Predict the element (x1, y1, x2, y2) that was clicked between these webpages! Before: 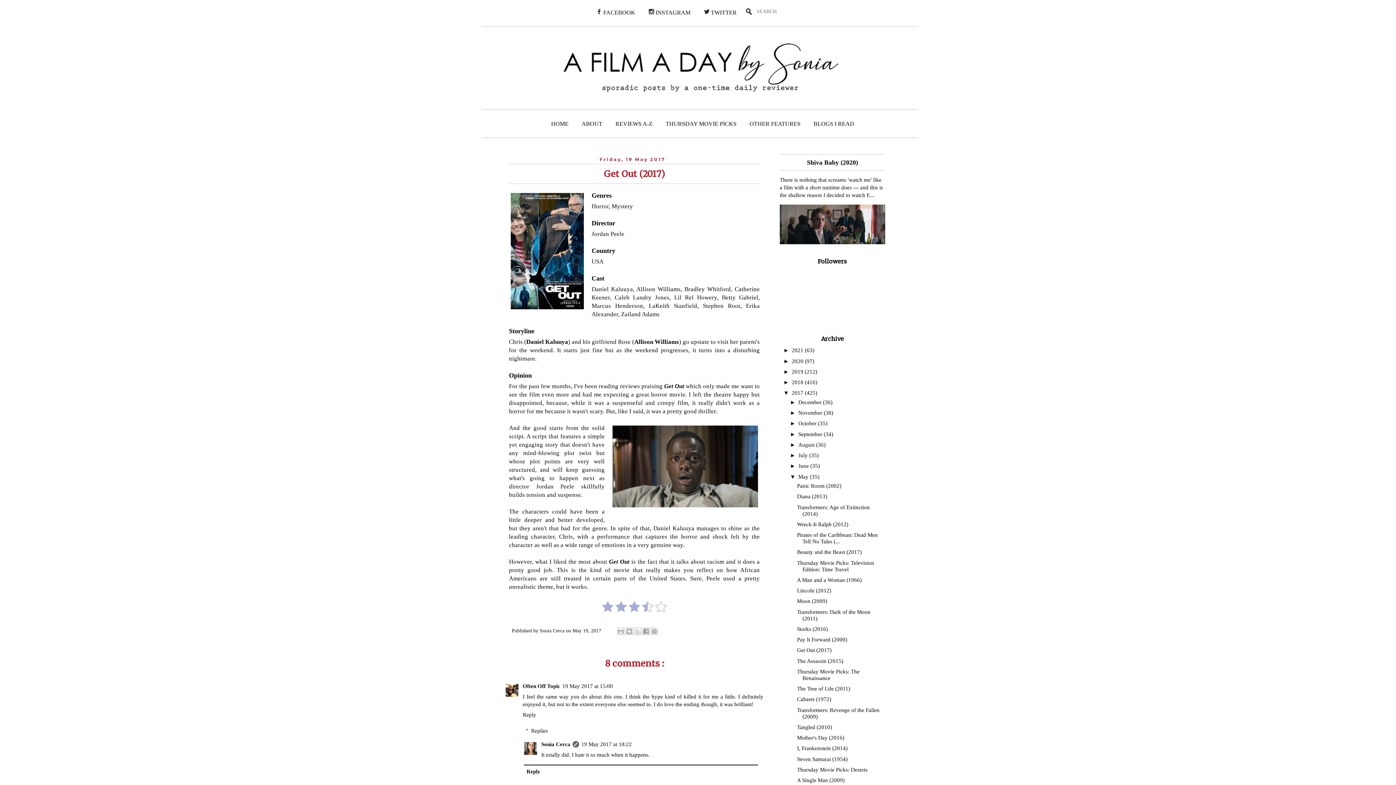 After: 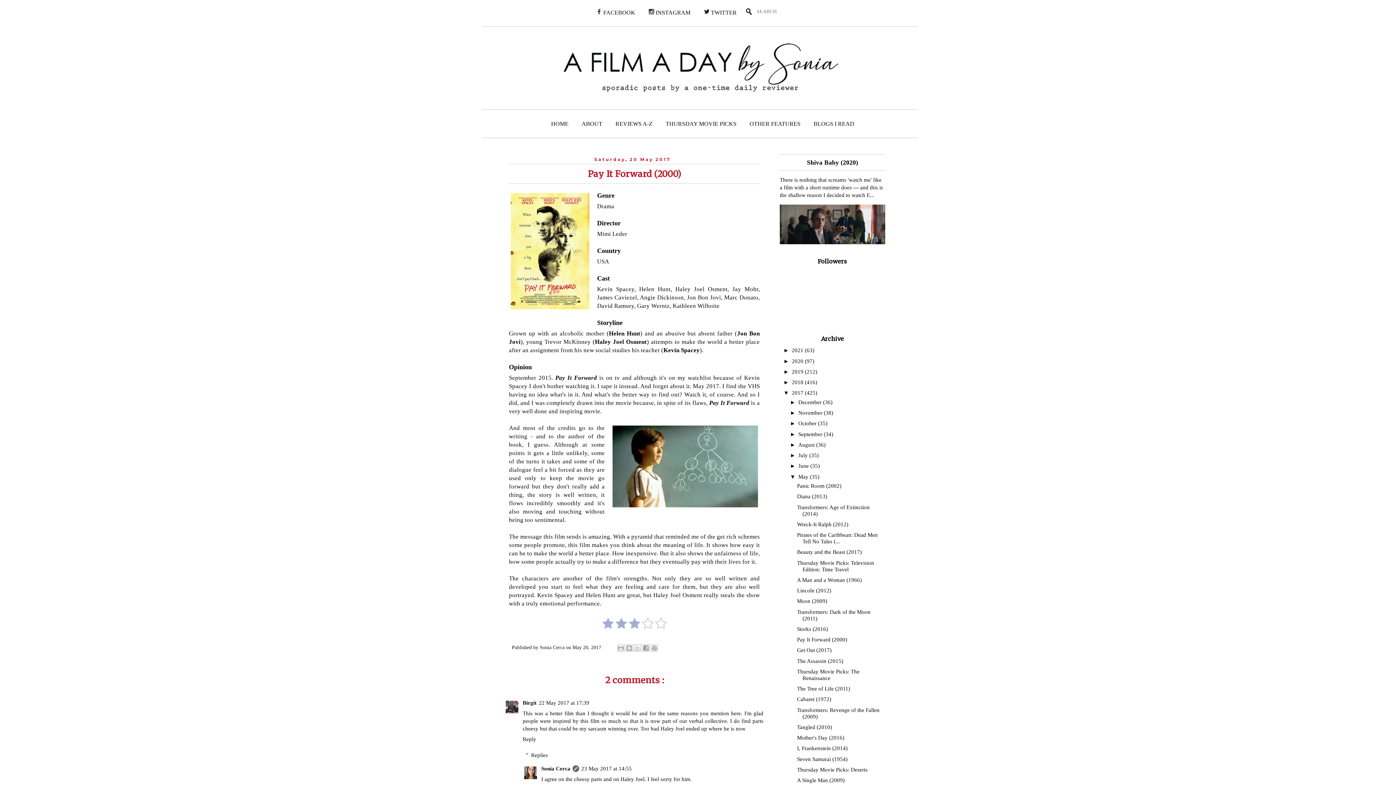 Action: bbox: (797, 637, 847, 642) label: Pay It Forward (2000)